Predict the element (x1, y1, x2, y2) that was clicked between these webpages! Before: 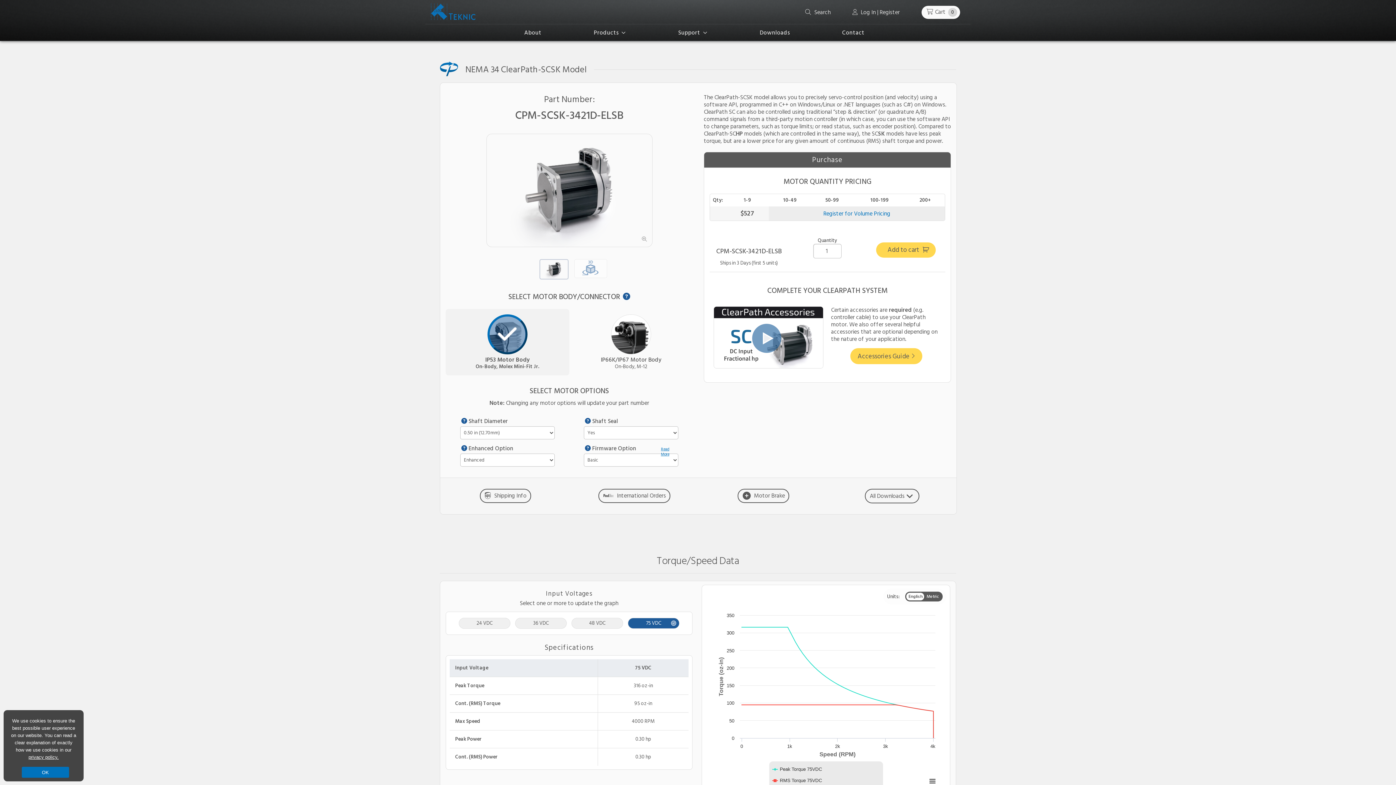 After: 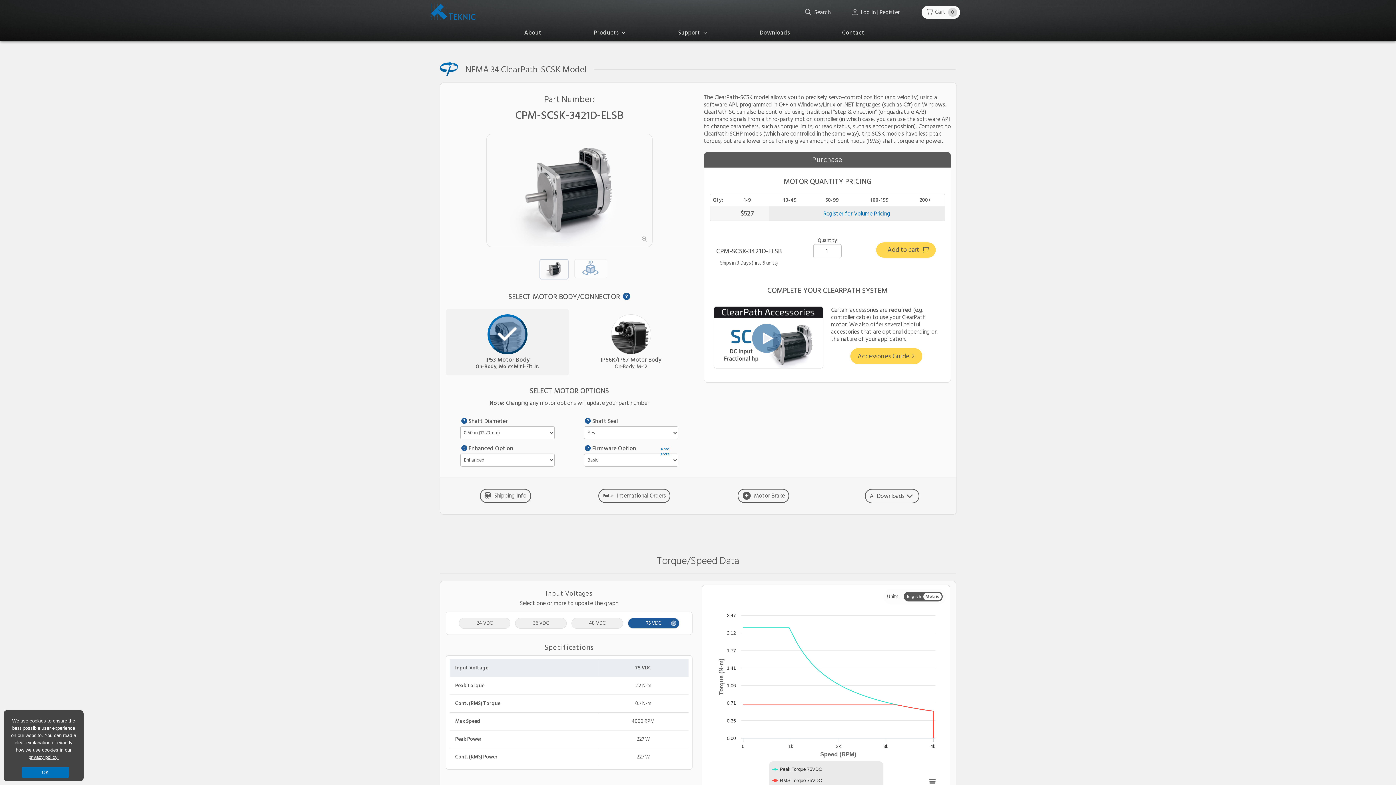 Action: label: Metric bbox: (924, 593, 941, 600)